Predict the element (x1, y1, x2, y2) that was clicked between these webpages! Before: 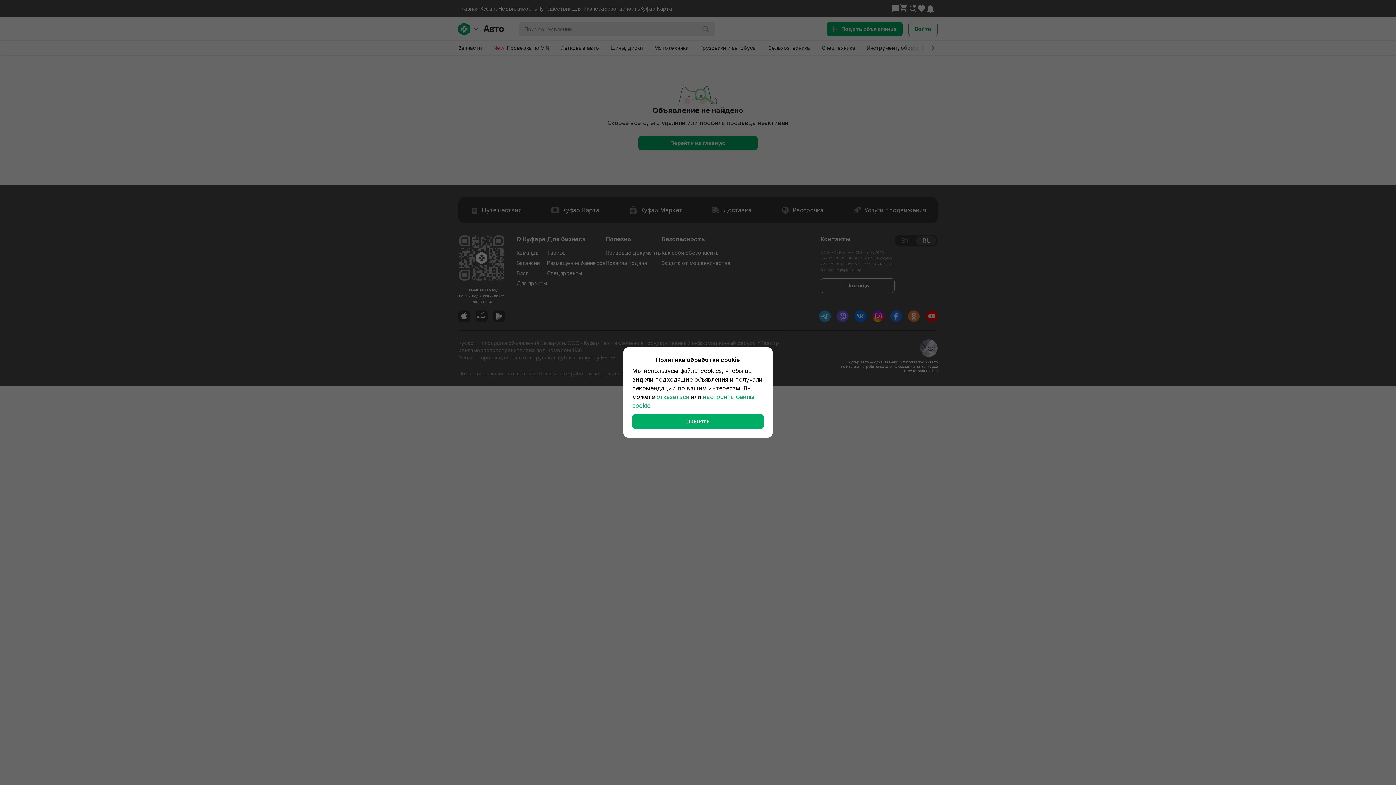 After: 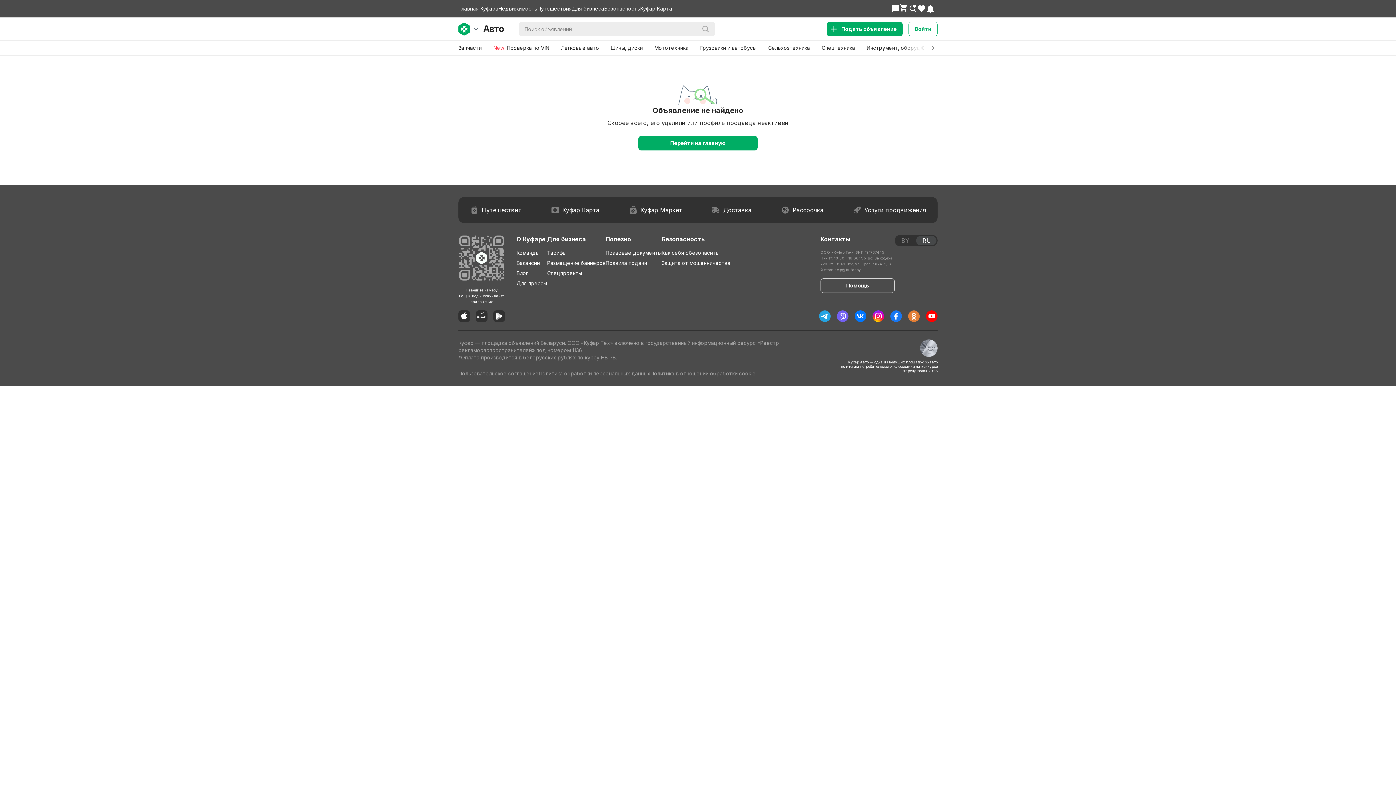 Action: bbox: (632, 414, 764, 429) label: Принять